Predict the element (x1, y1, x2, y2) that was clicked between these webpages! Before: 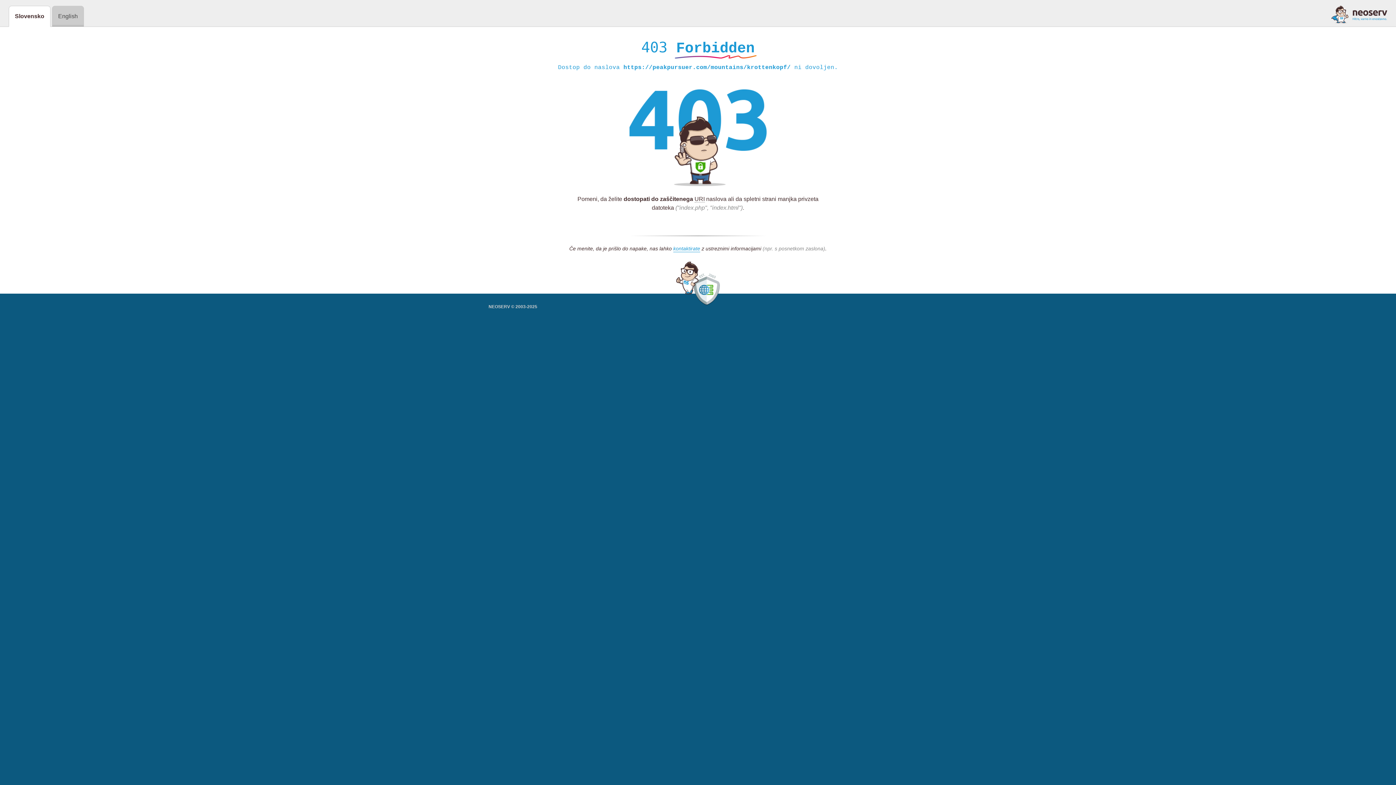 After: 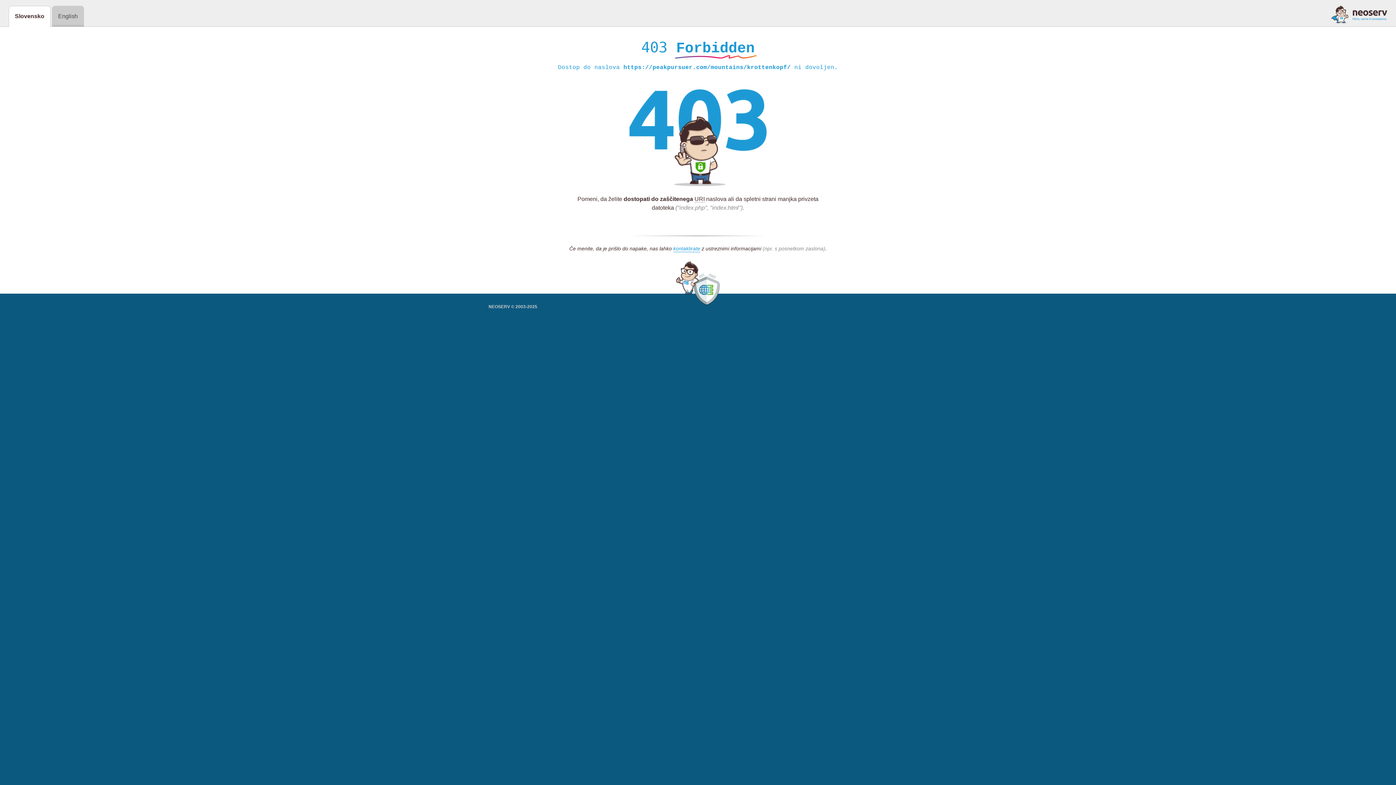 Action: bbox: (1331, 5, 1387, 23)